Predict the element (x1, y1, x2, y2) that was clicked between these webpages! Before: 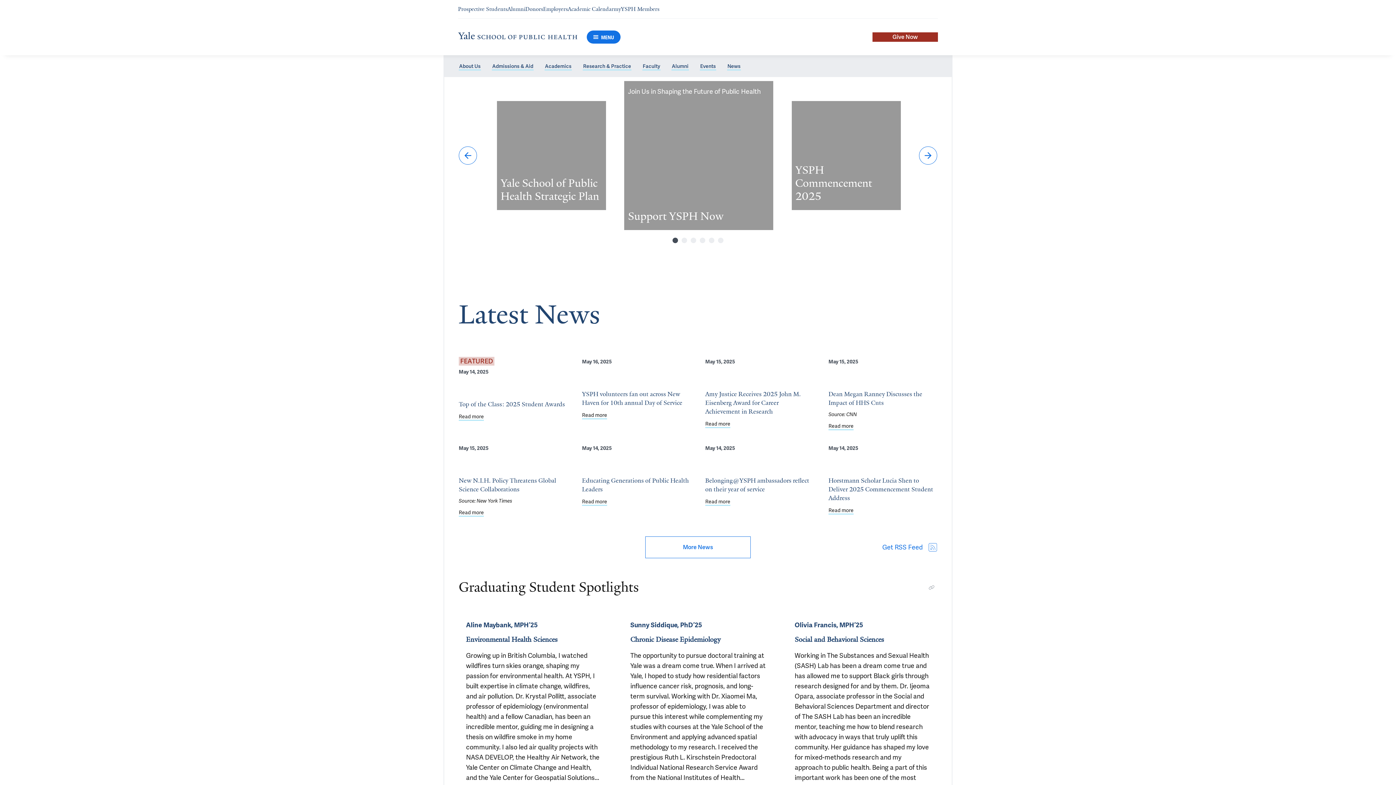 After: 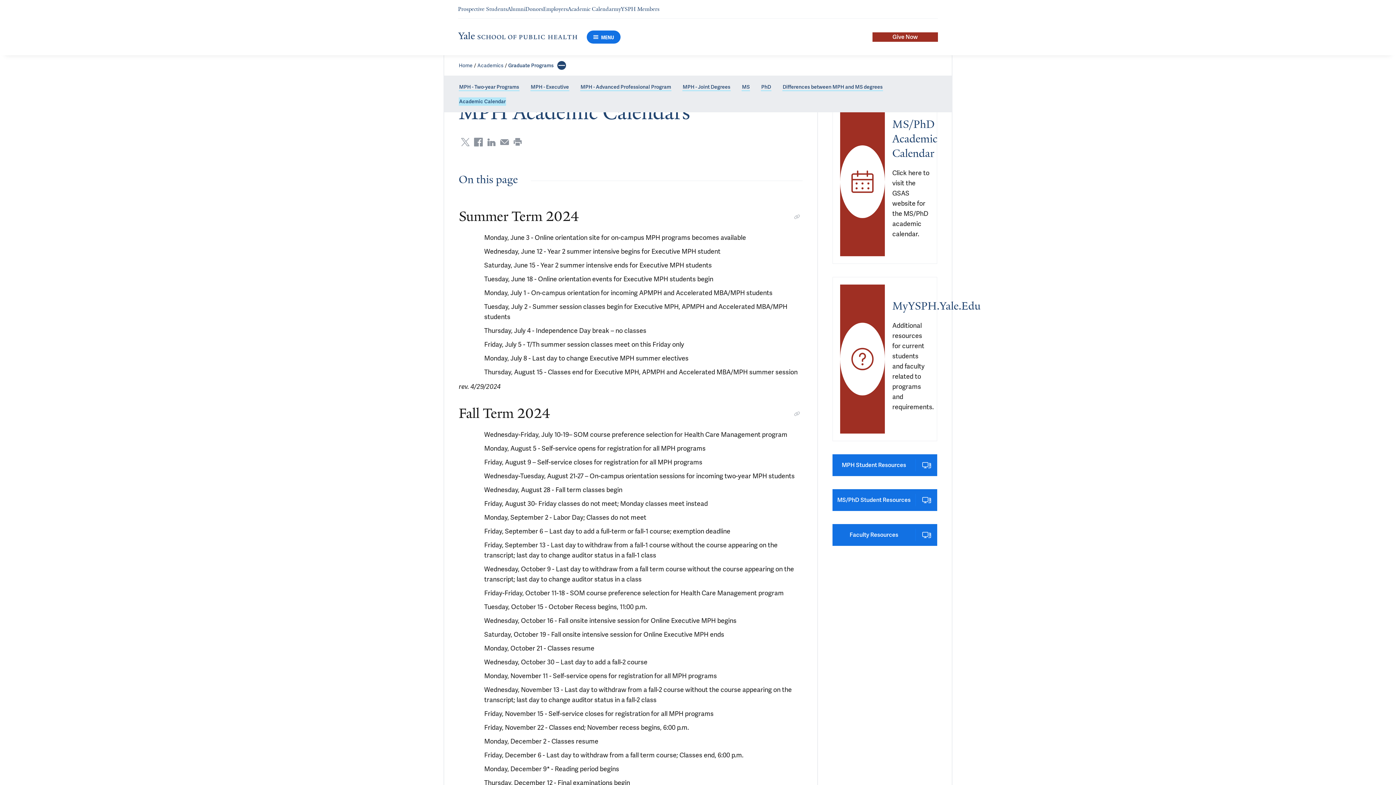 Action: label: Navigate to Academic Calendar page bbox: (568, 5, 613, 12)